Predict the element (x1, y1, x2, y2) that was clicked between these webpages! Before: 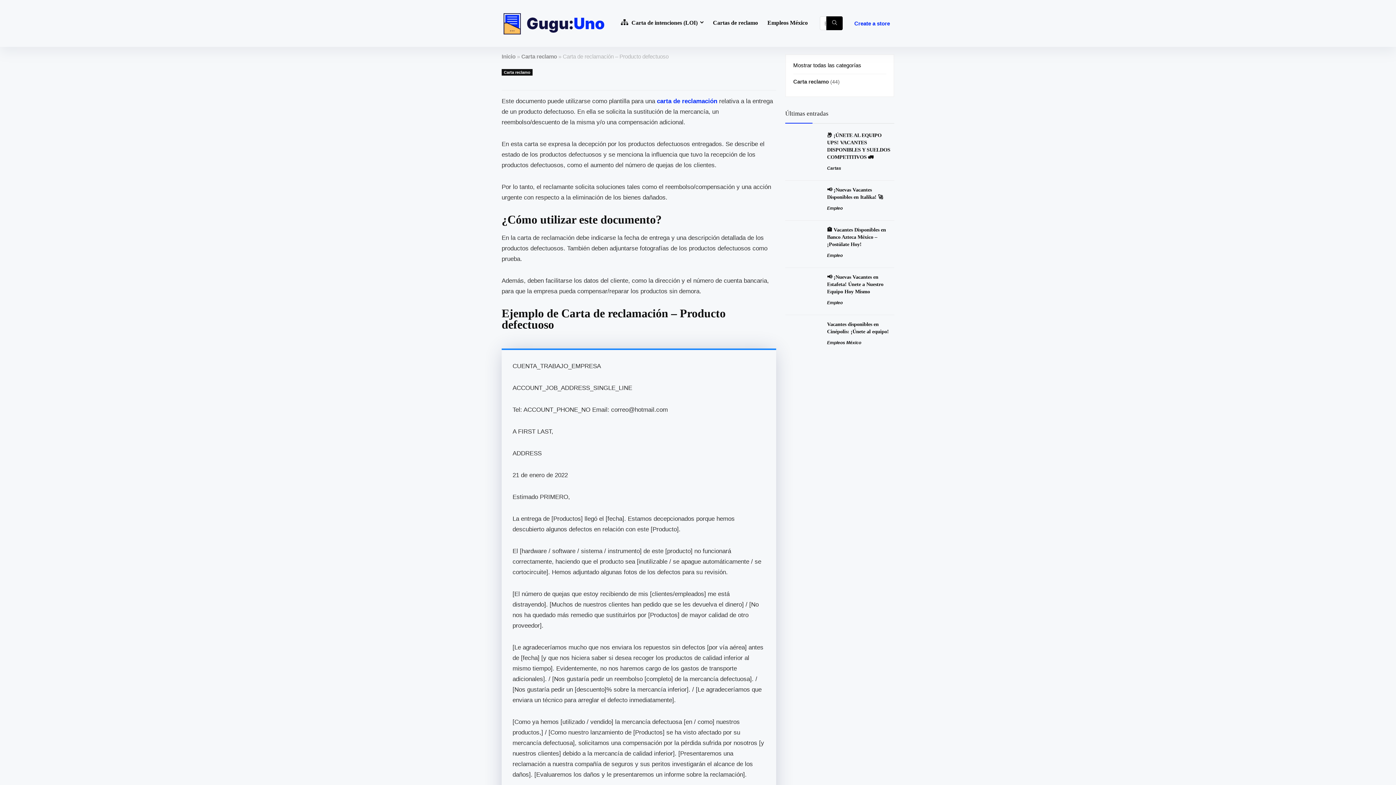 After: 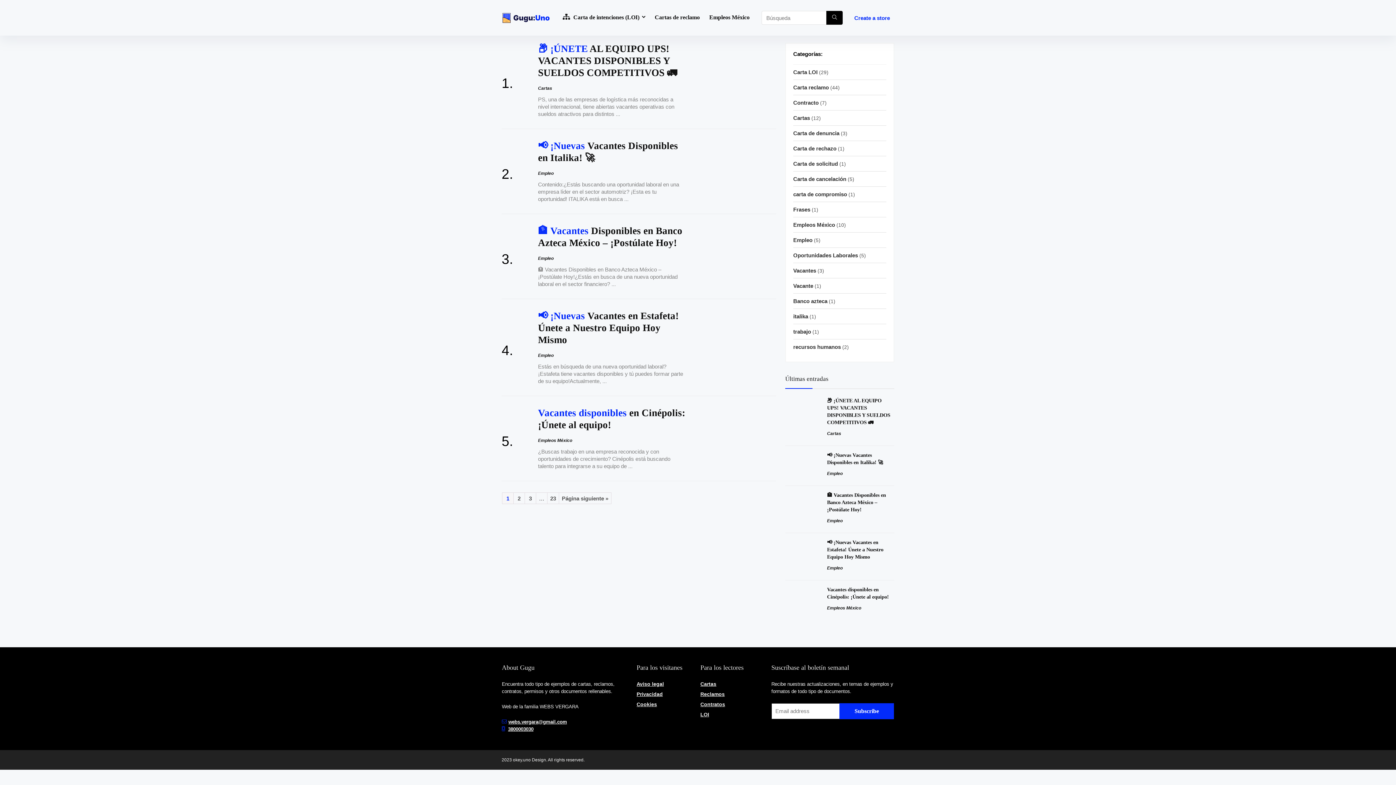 Action: bbox: (826, 16, 842, 30) label: Búsqueda